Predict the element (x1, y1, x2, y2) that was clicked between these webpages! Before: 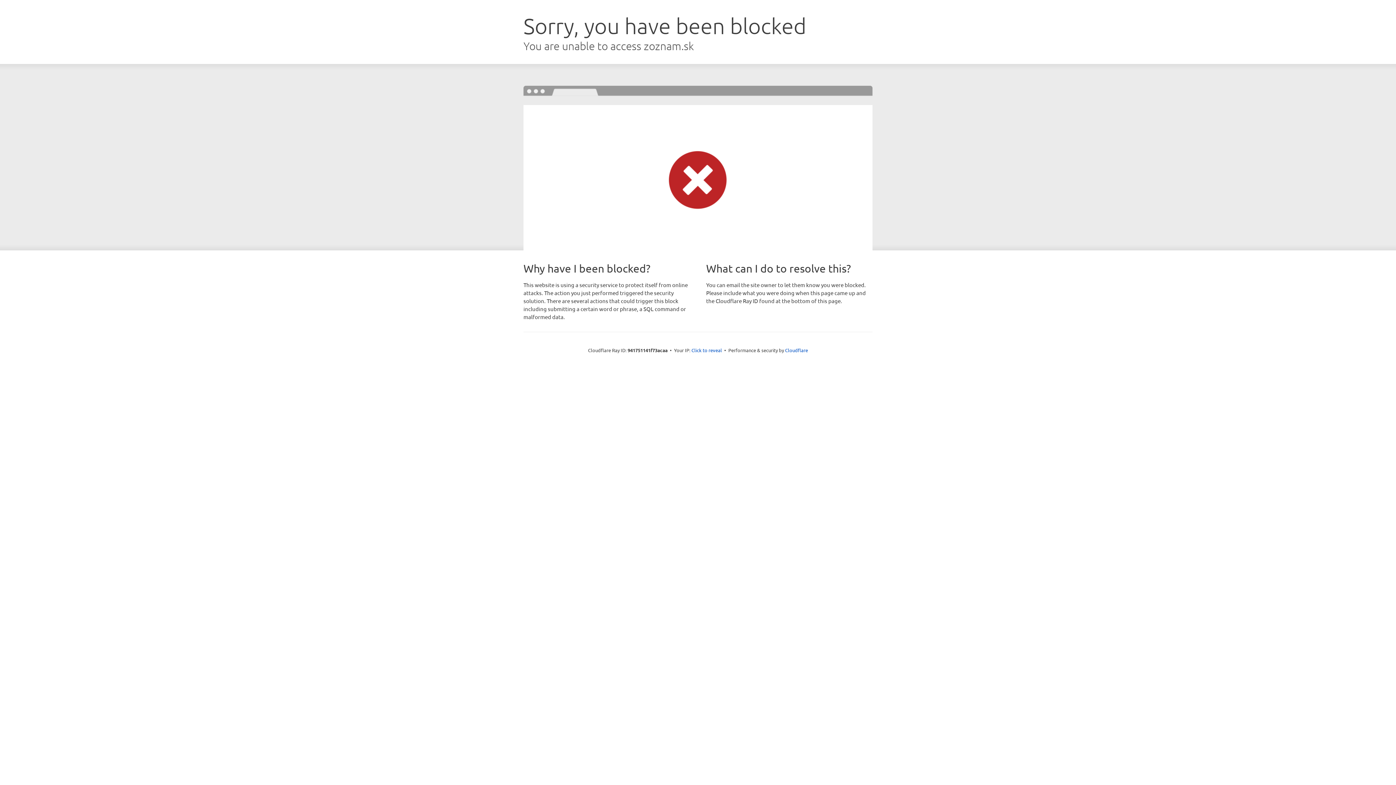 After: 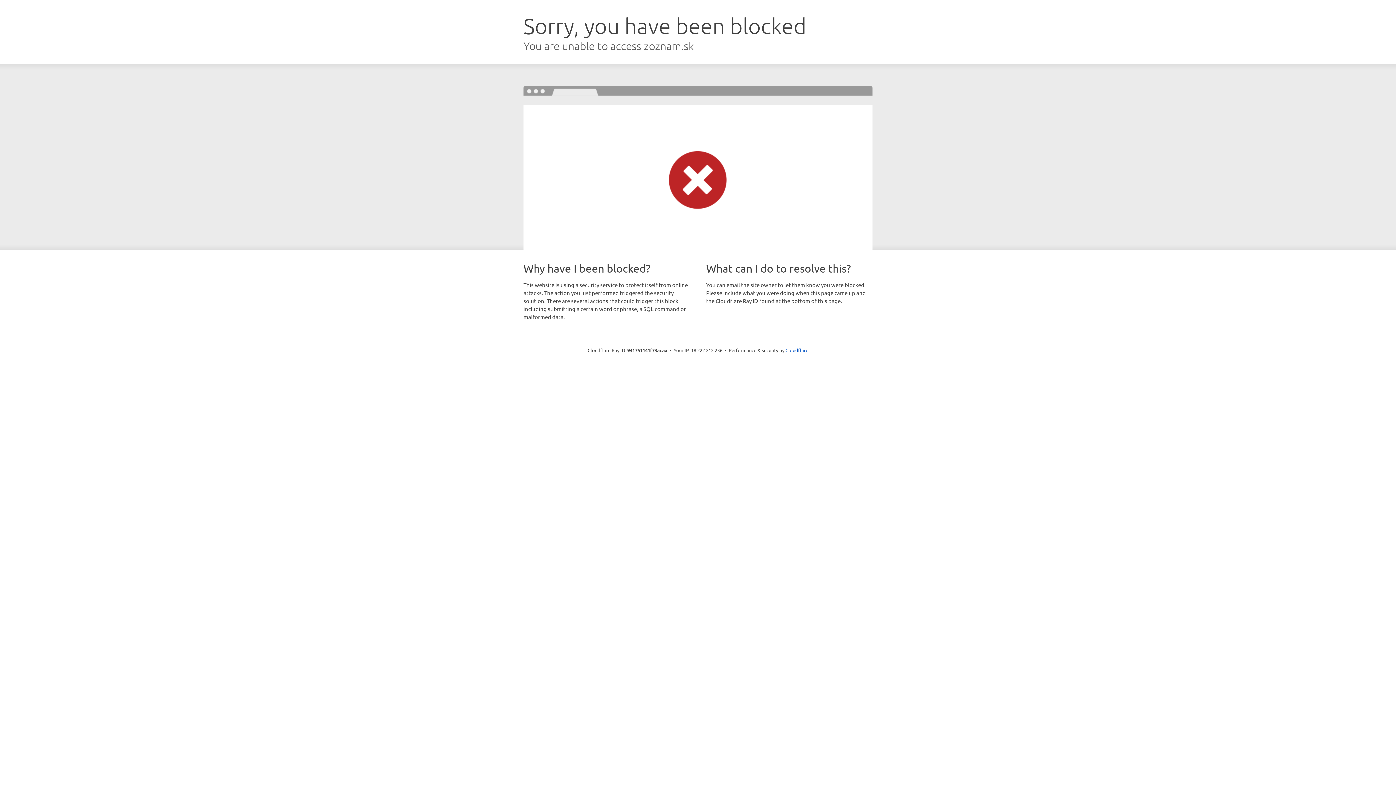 Action: bbox: (691, 346, 722, 353) label: Click to reveal